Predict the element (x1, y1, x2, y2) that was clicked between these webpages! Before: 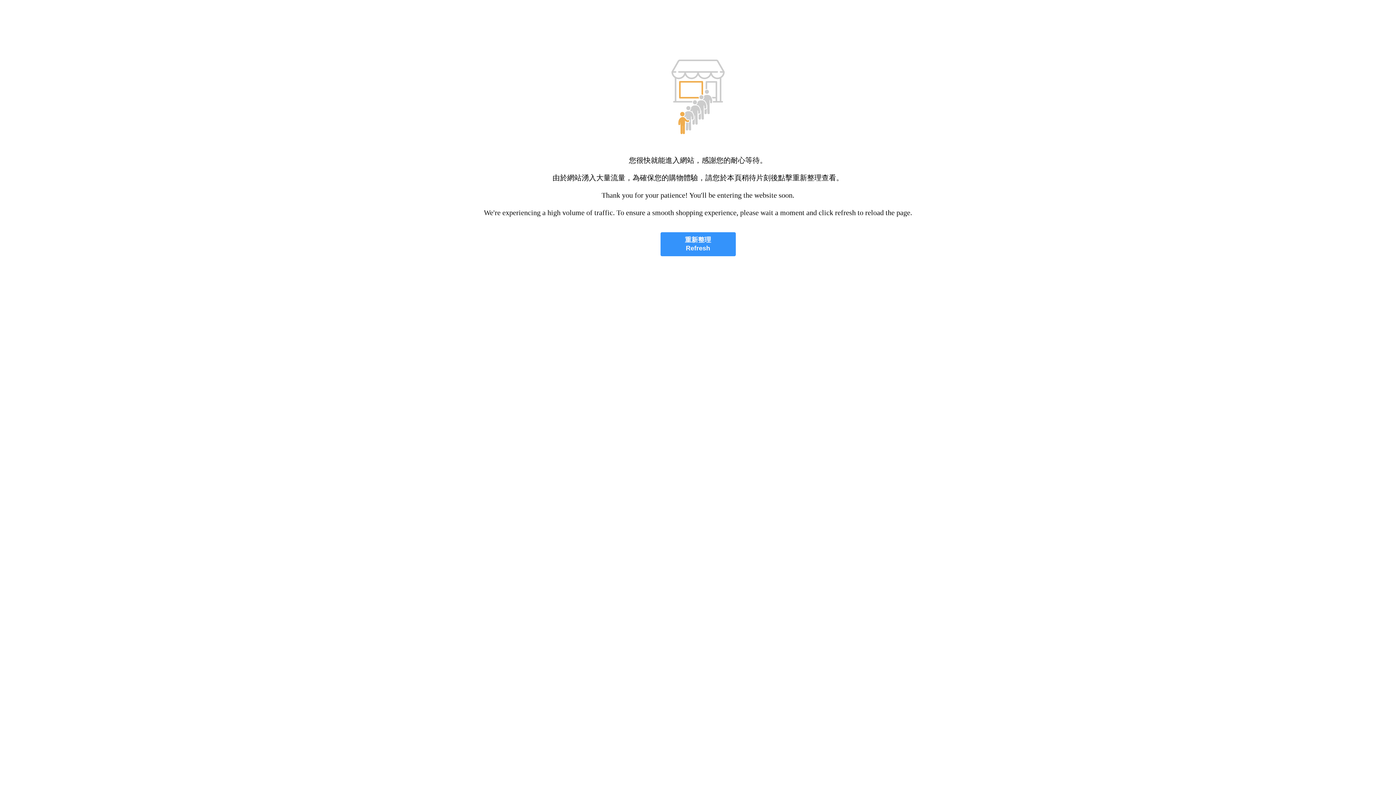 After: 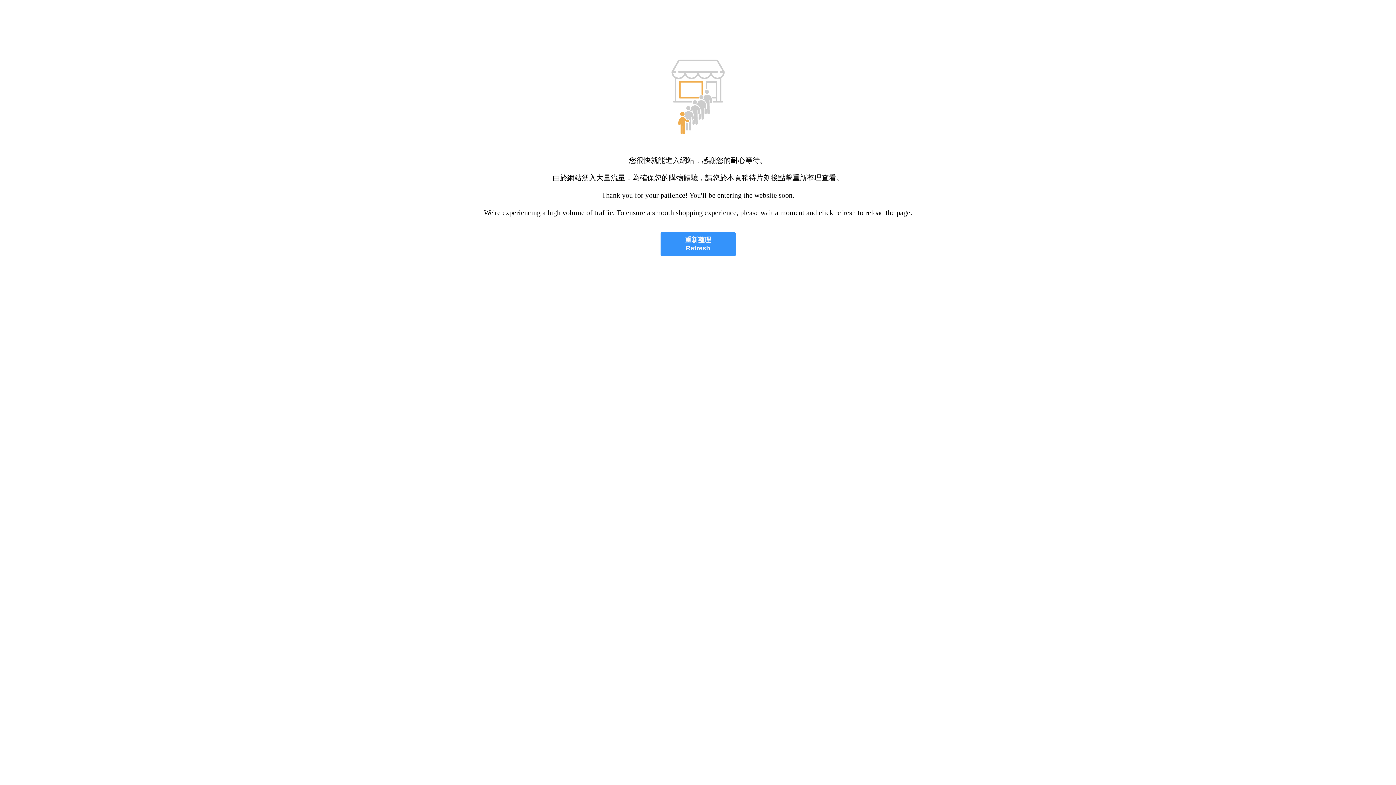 Action: bbox: (660, 232, 735, 256) label: 重新整理
Refresh